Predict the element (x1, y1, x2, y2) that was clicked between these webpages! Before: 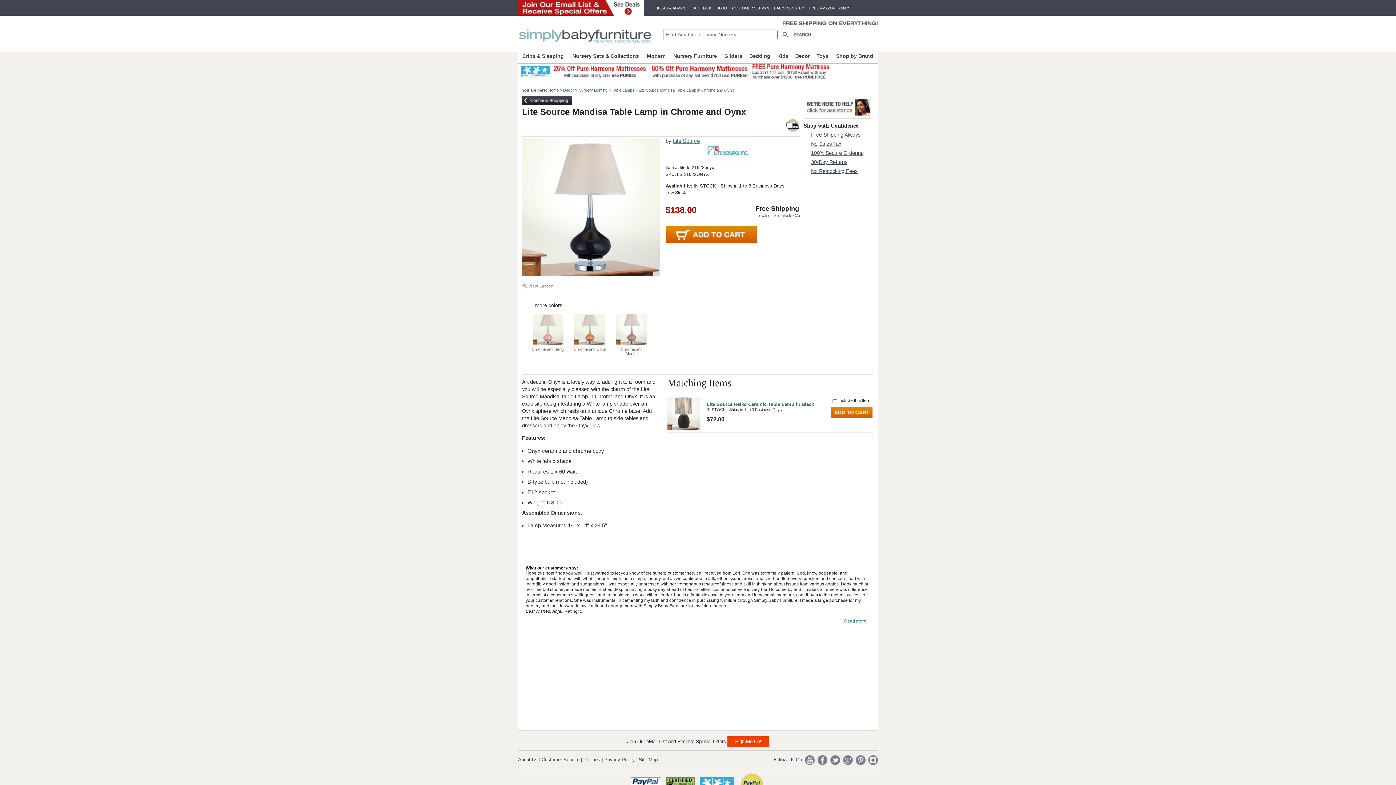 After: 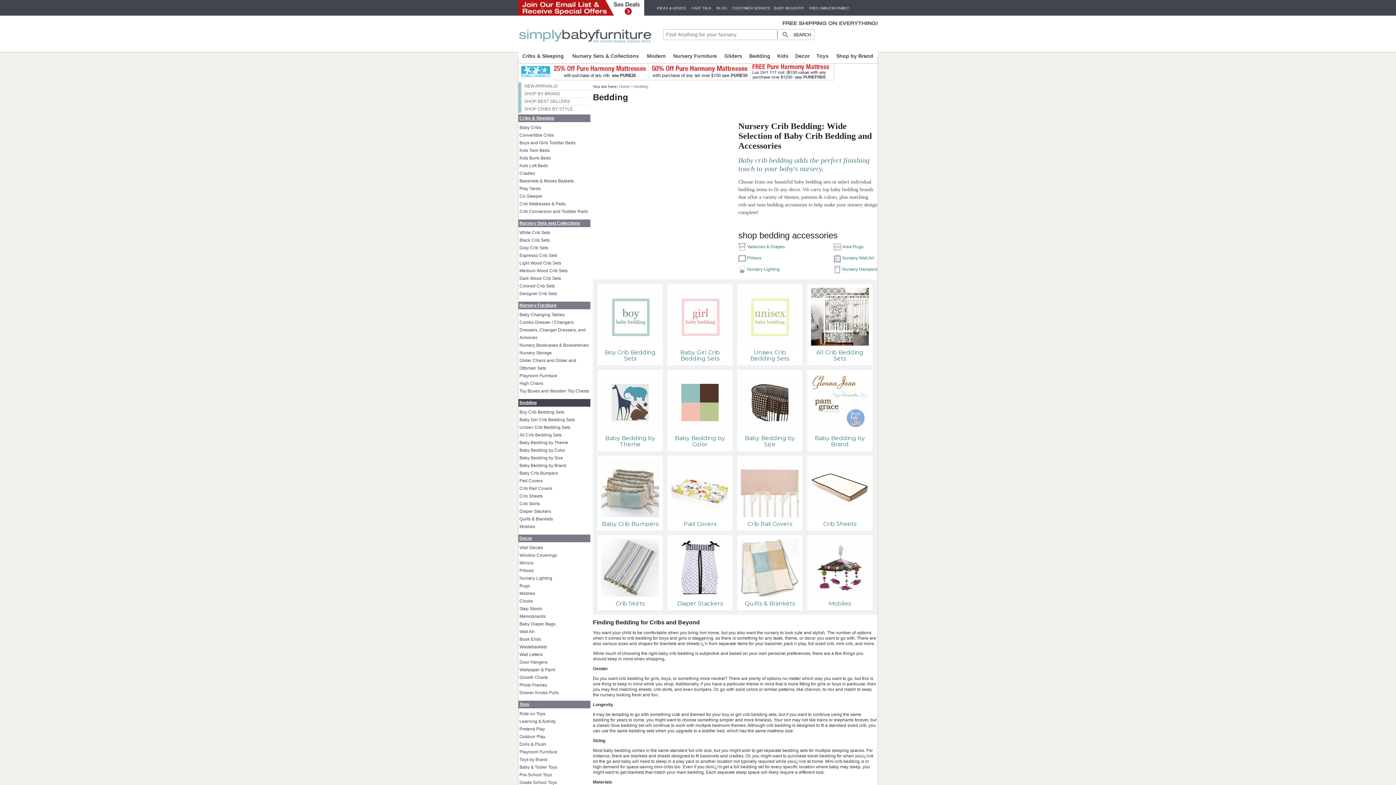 Action: label: Bedding bbox: (745, 48, 774, 63)